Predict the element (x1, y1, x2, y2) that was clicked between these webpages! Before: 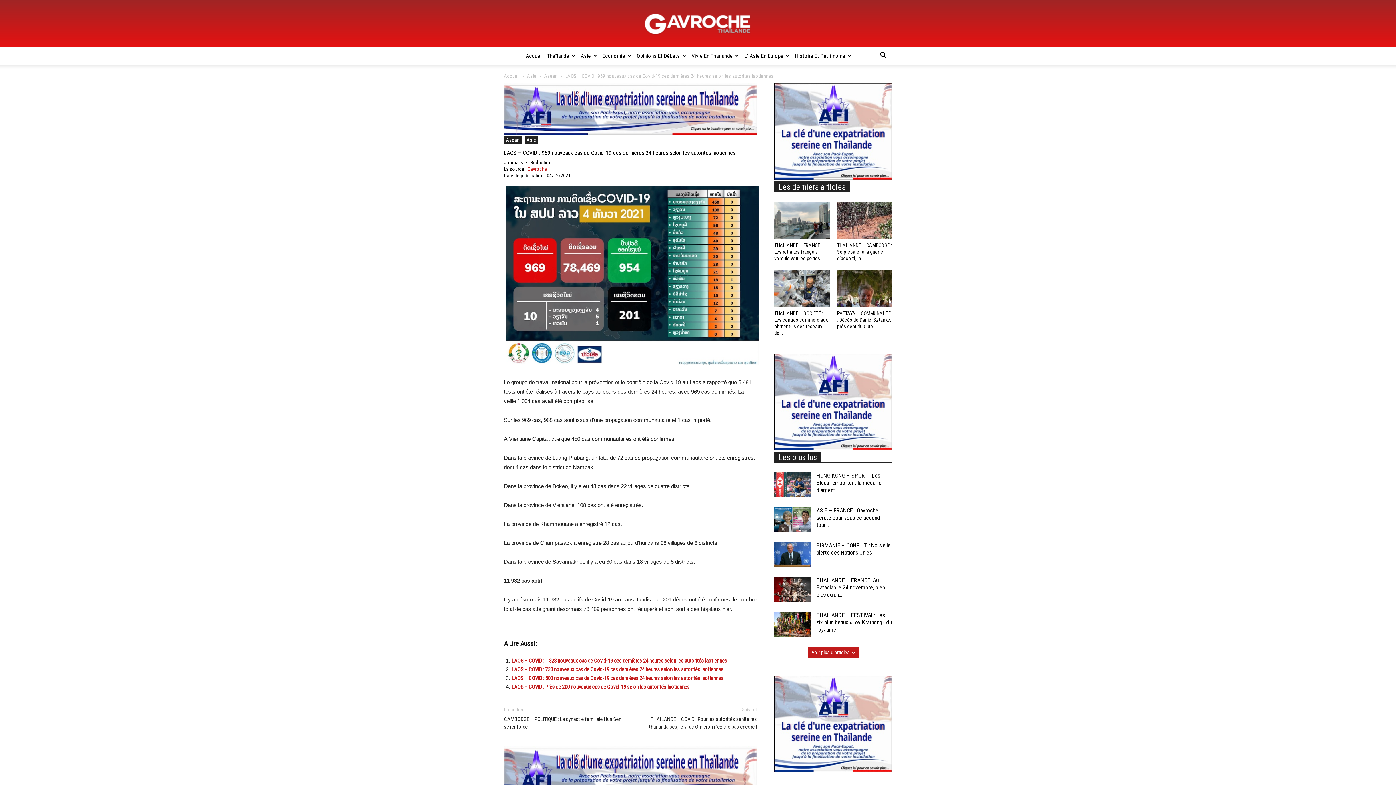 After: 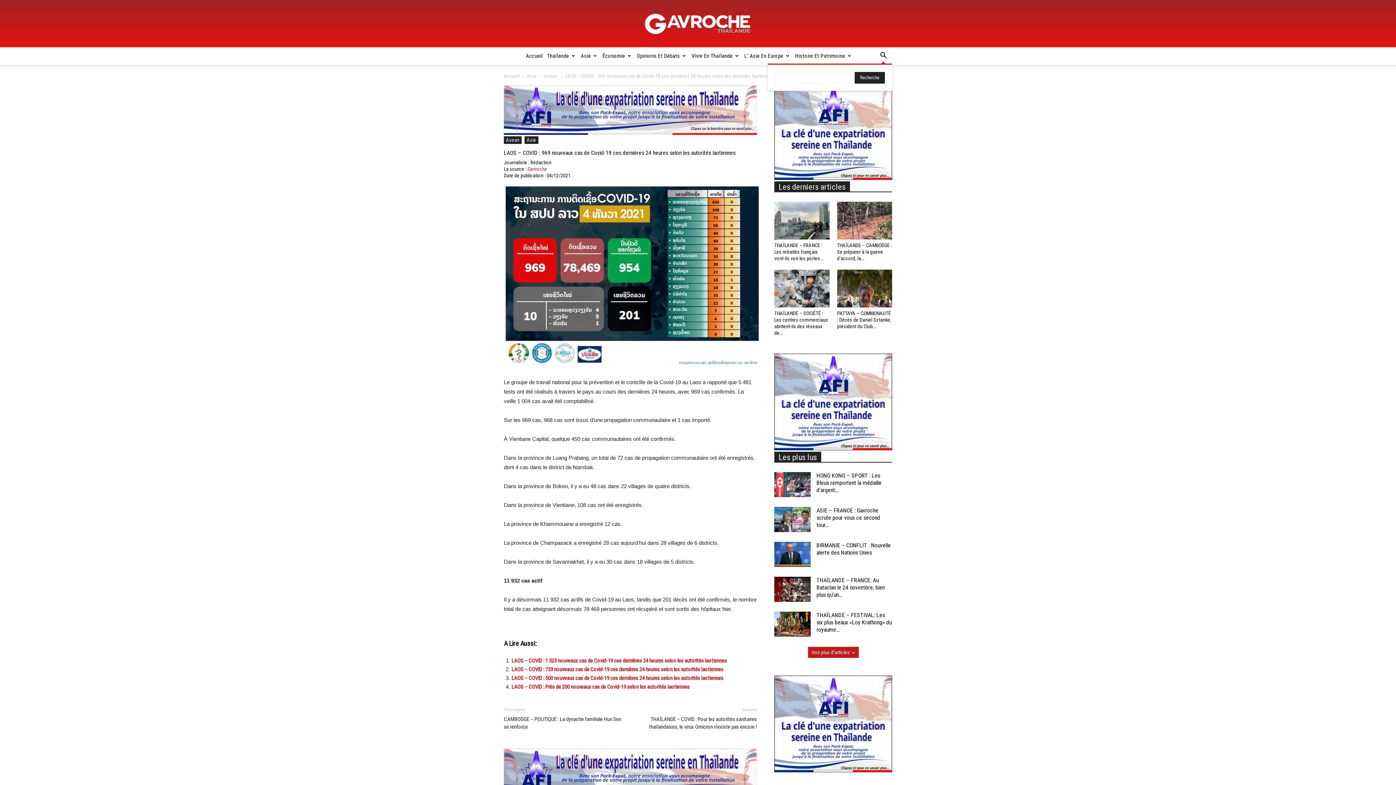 Action: bbox: (874, 53, 892, 59)